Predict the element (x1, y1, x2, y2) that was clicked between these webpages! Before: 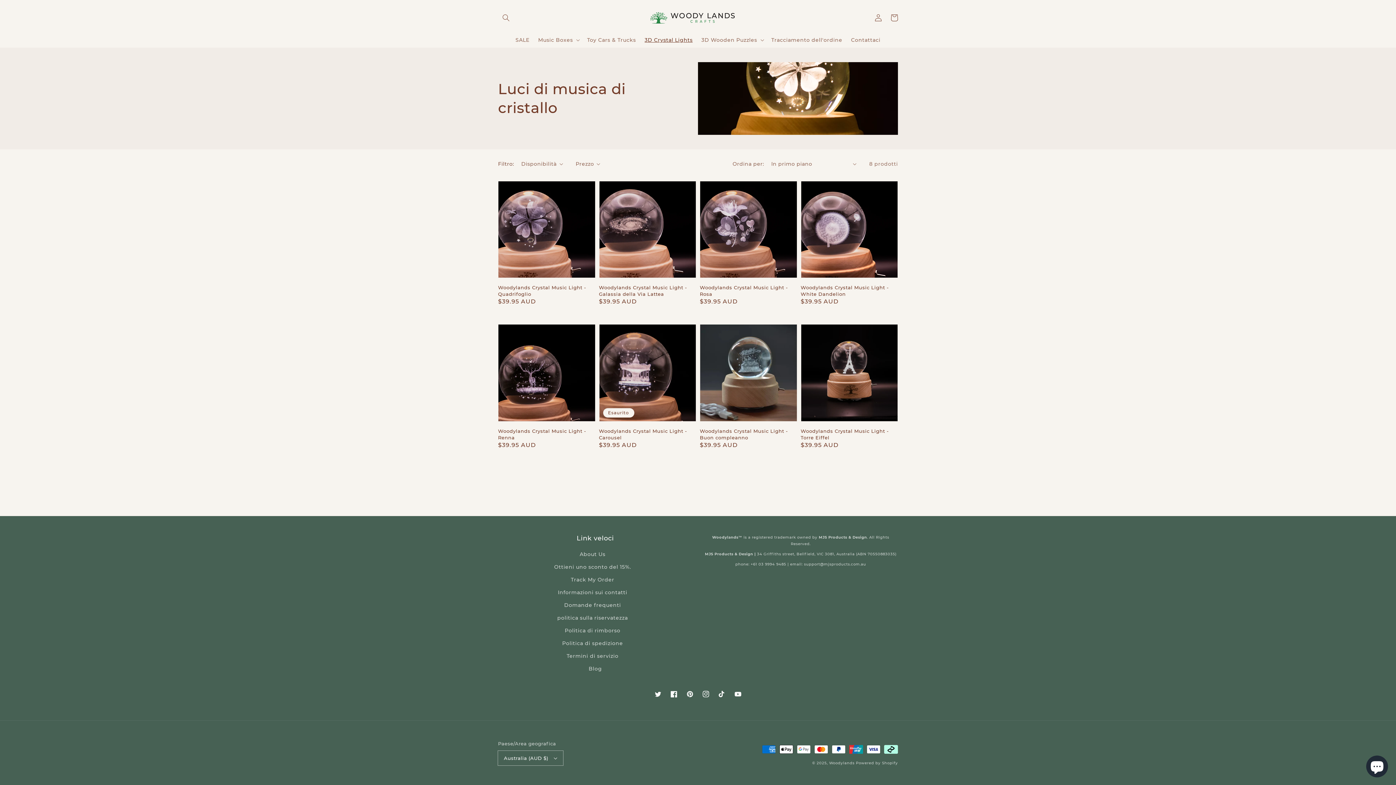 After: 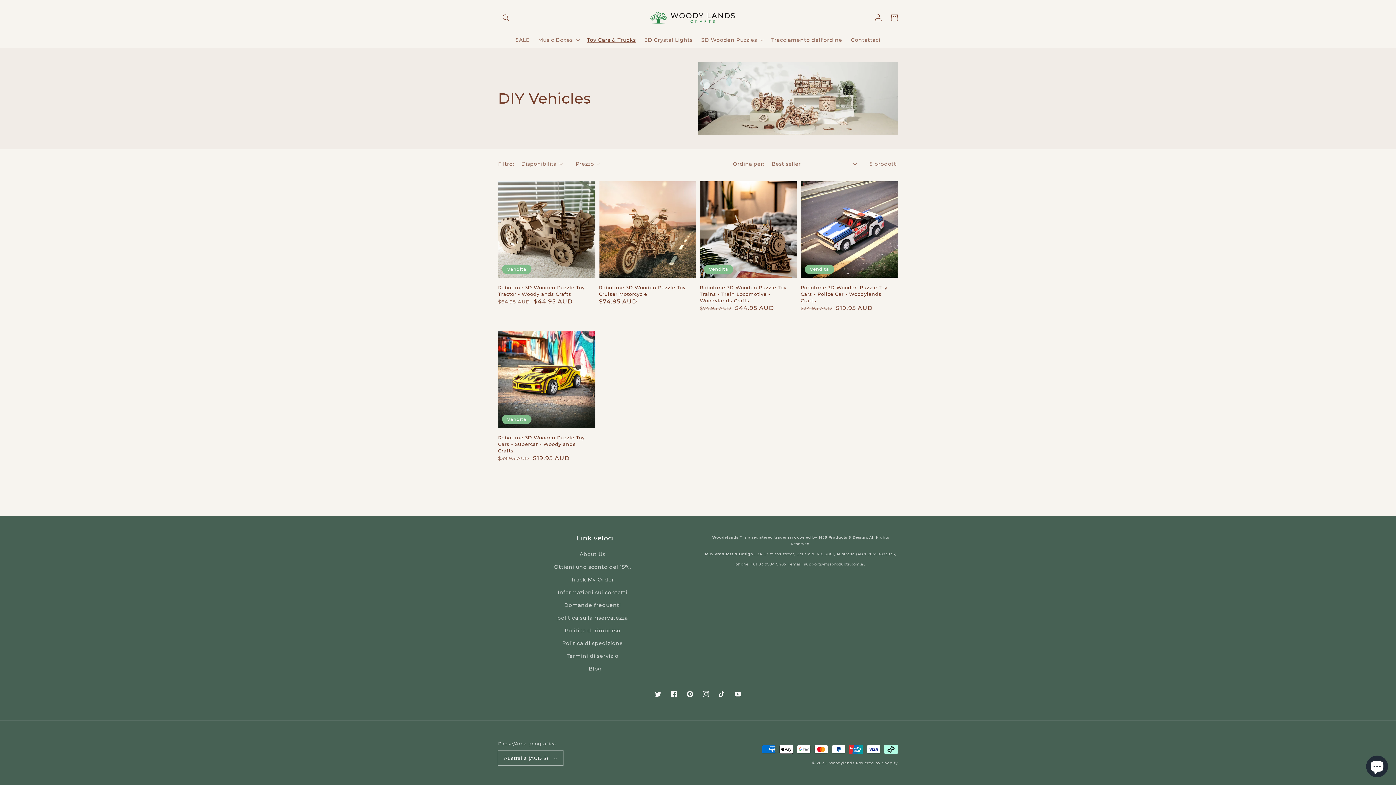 Action: label: Toy Cars & Trucks bbox: (582, 32, 640, 47)